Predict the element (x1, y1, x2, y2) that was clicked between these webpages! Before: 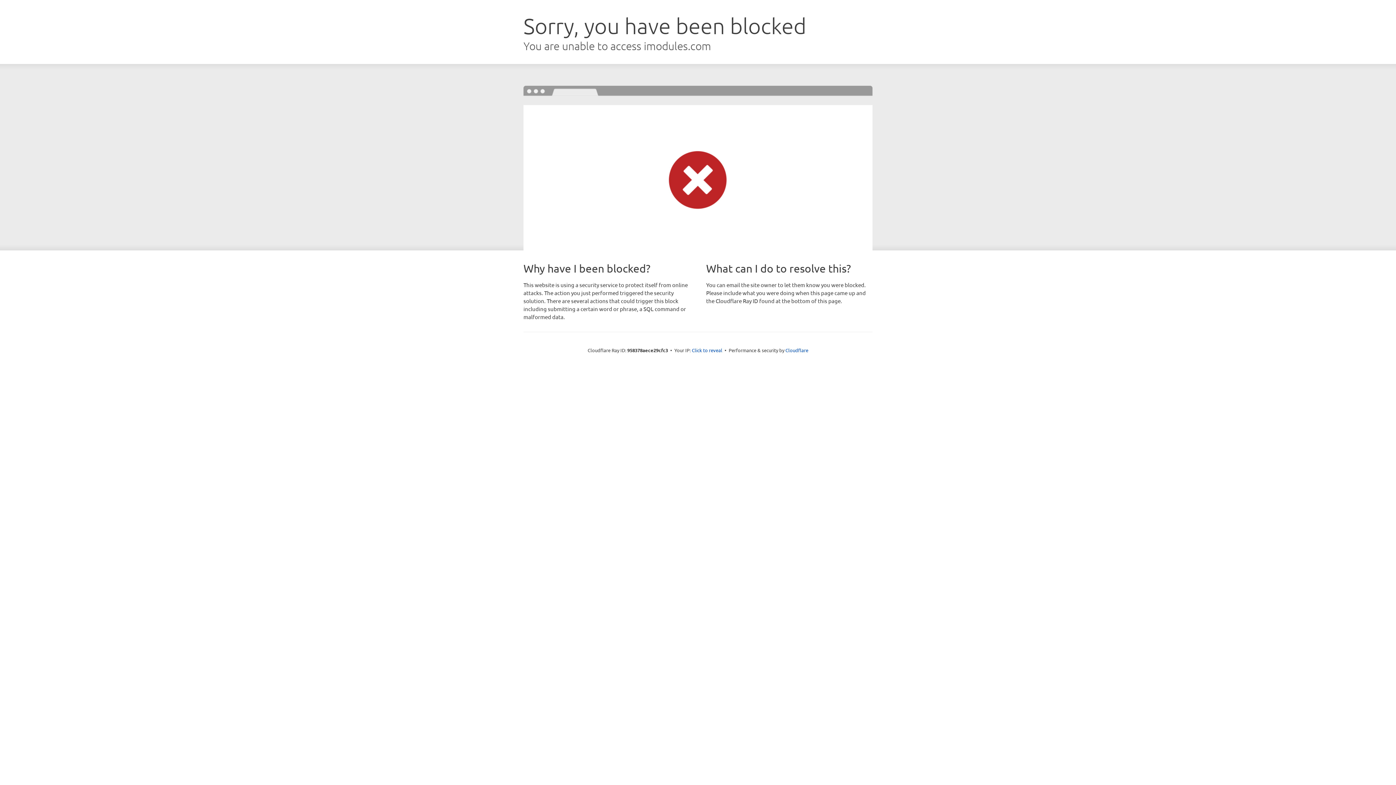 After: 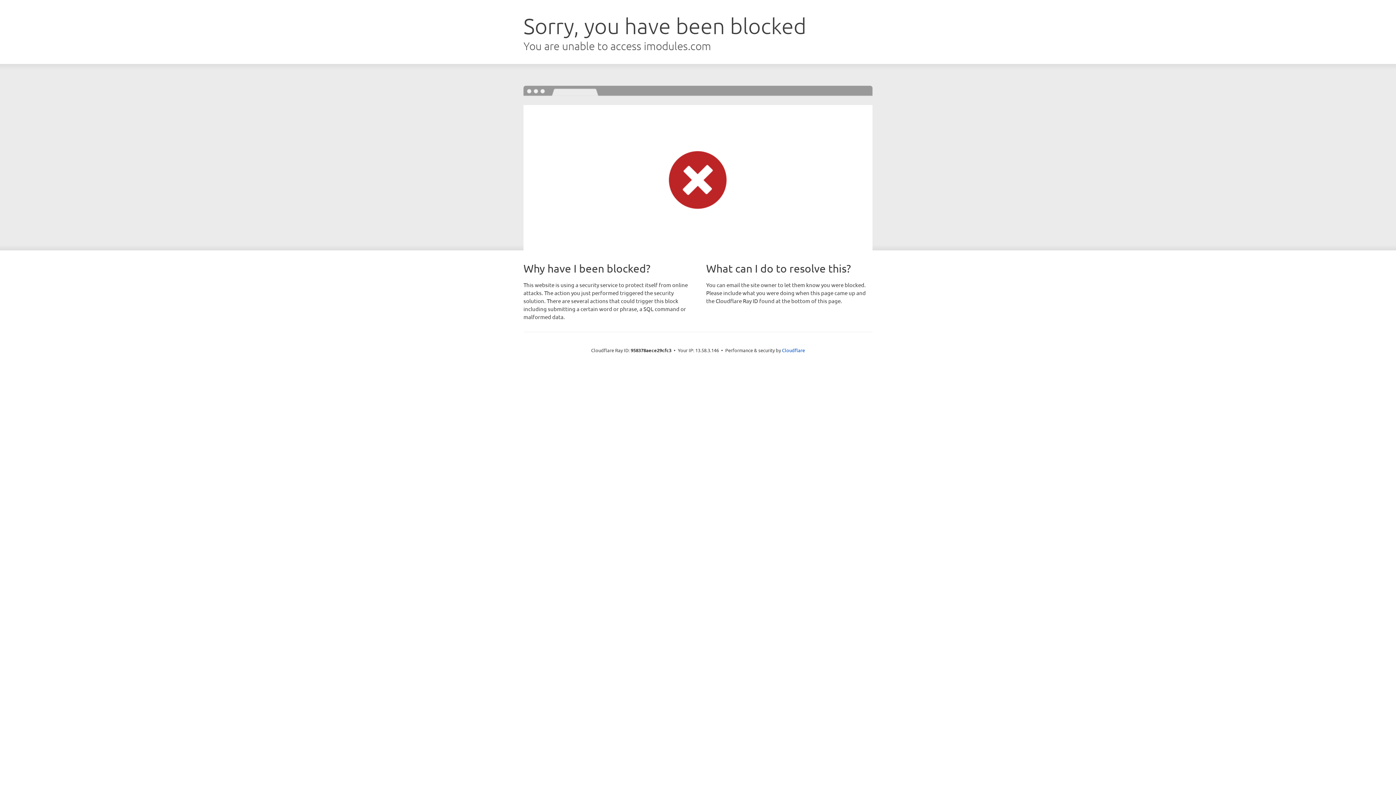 Action: bbox: (692, 346, 722, 353) label: Click to reveal